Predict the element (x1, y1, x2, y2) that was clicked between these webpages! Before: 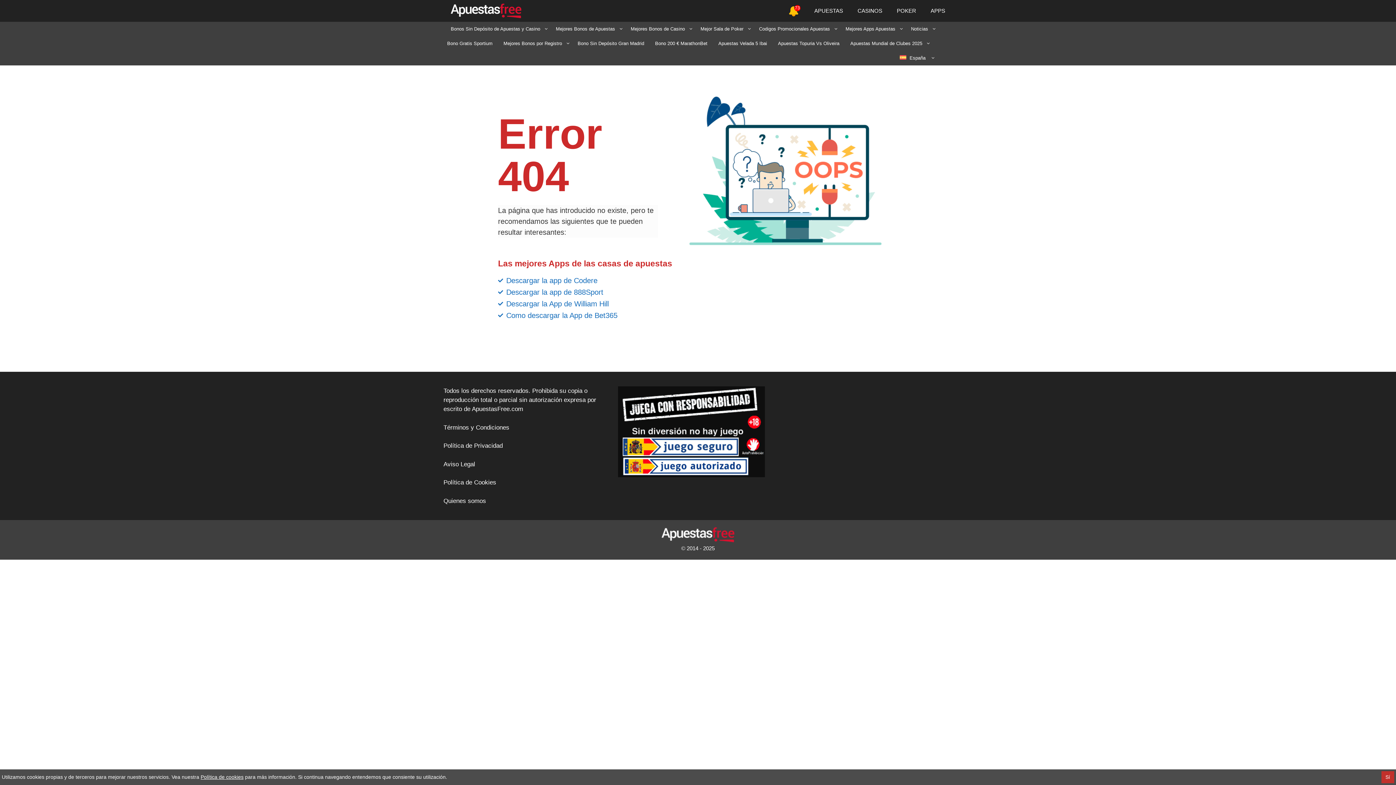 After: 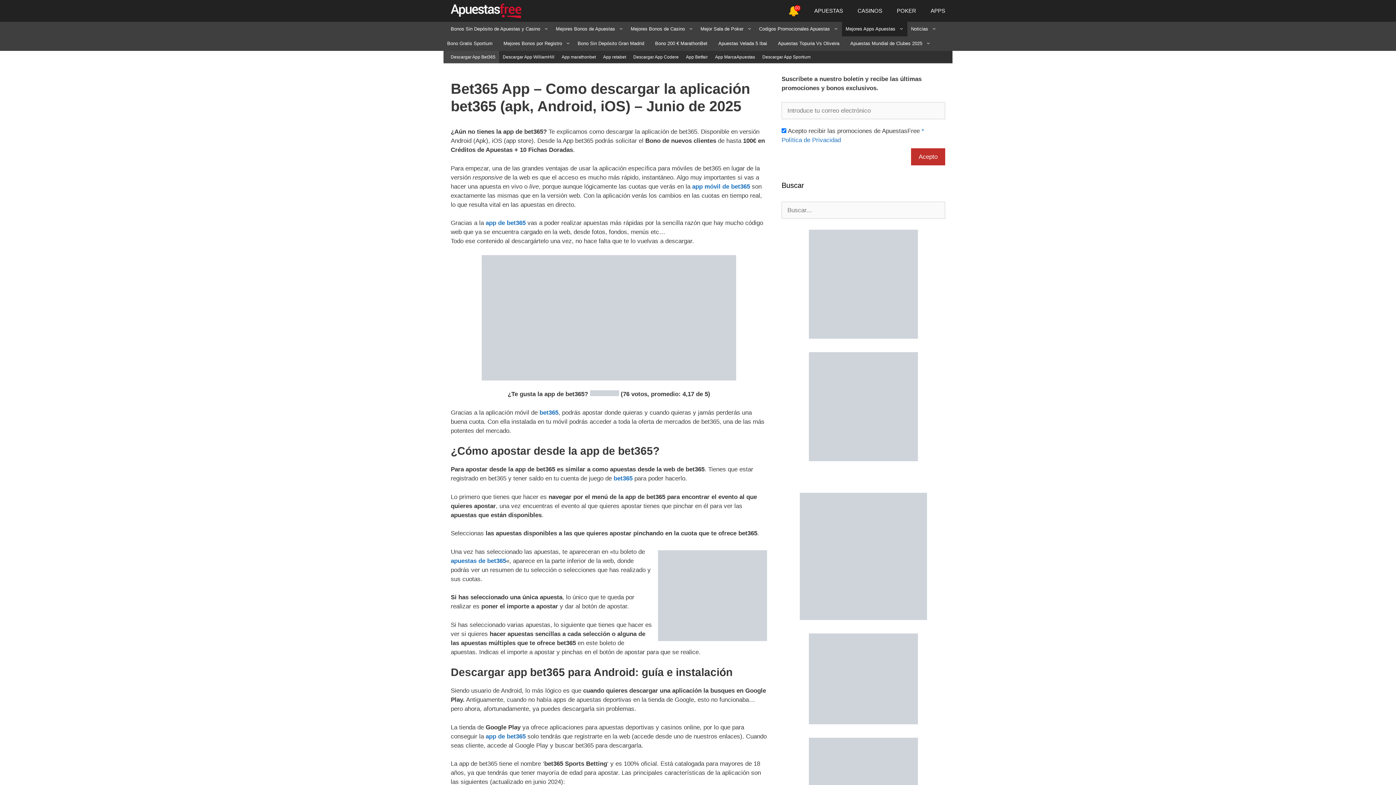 Action: label: Como descargar la App de Bet365 bbox: (498, 310, 898, 321)